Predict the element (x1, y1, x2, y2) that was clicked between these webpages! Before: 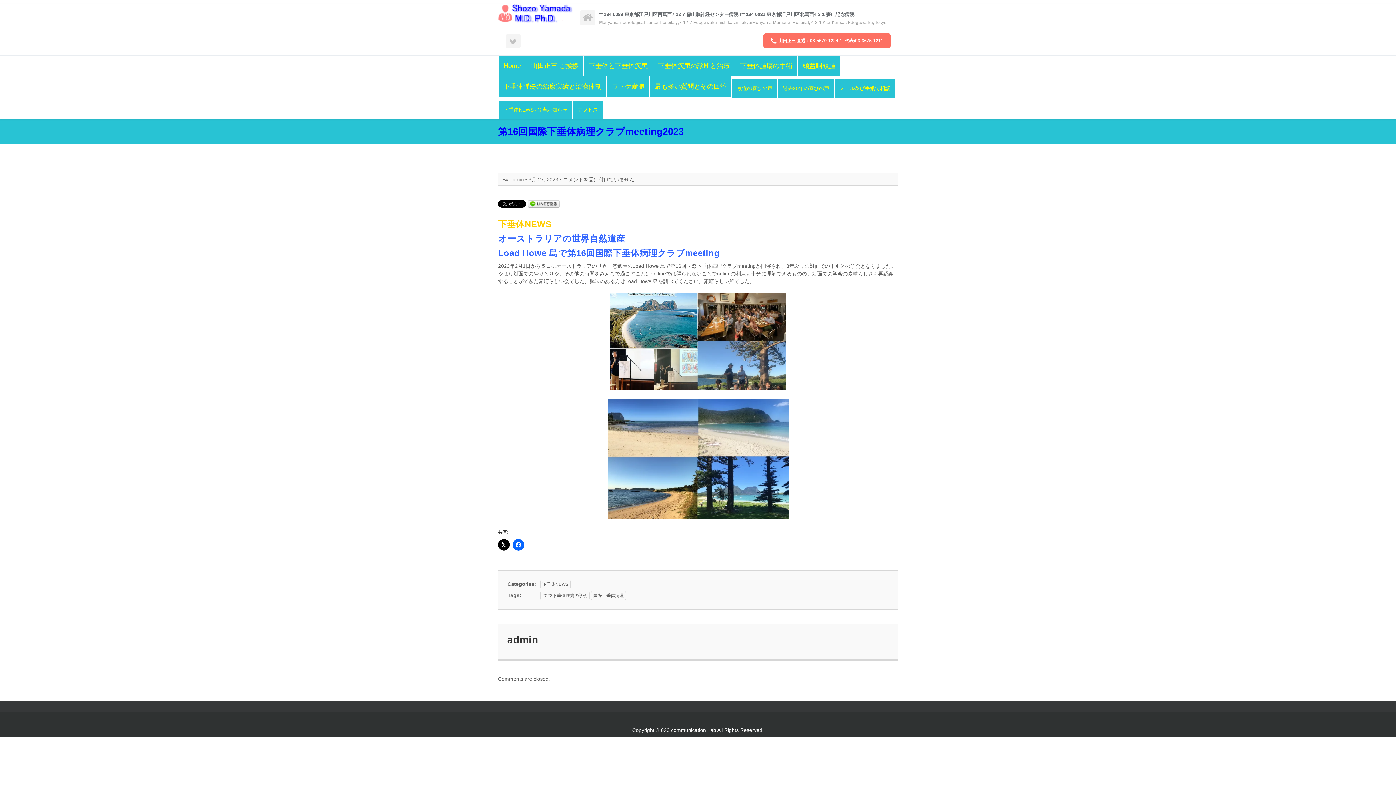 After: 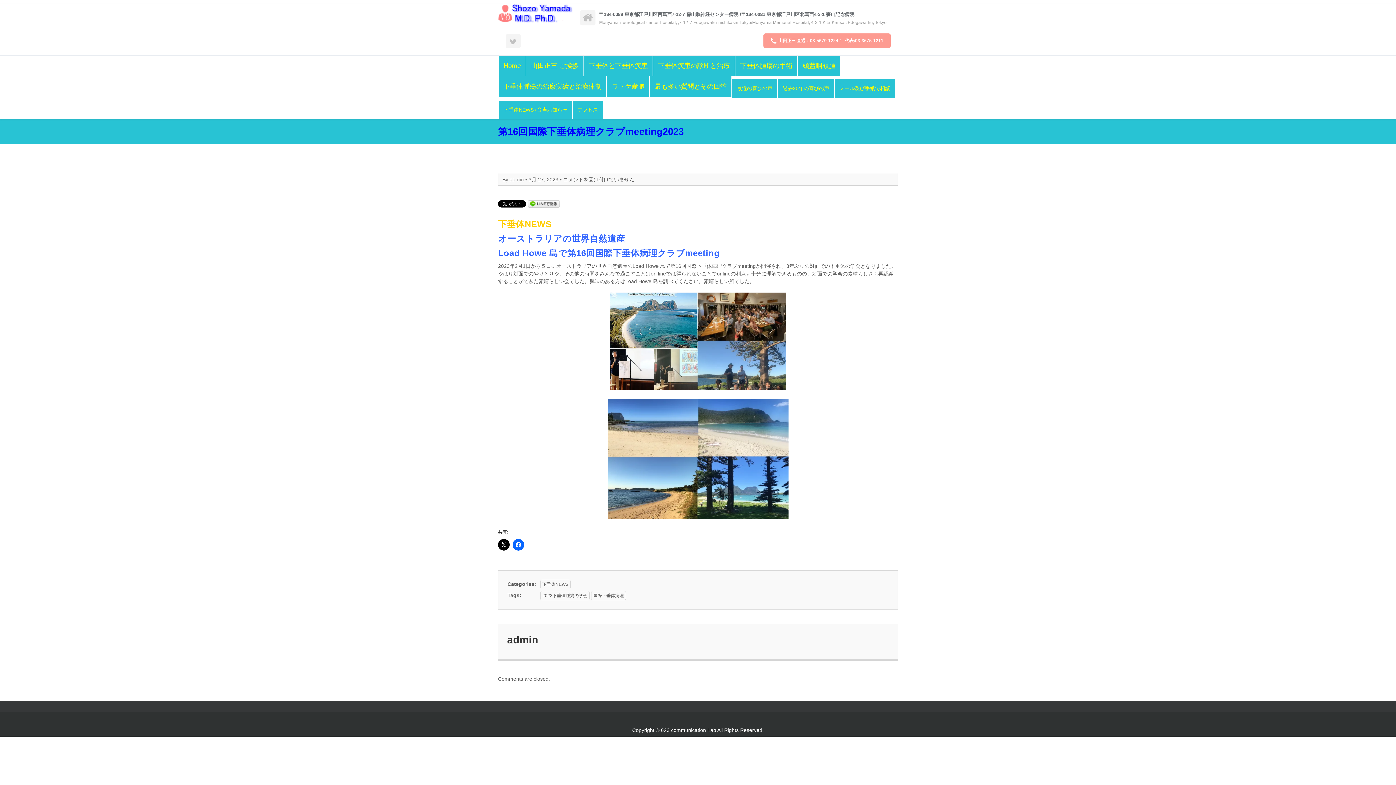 Action: bbox: (763, 33, 890, 48) label: 山田正三 直通：03-5679-1224 /　代表:03-3675-1211